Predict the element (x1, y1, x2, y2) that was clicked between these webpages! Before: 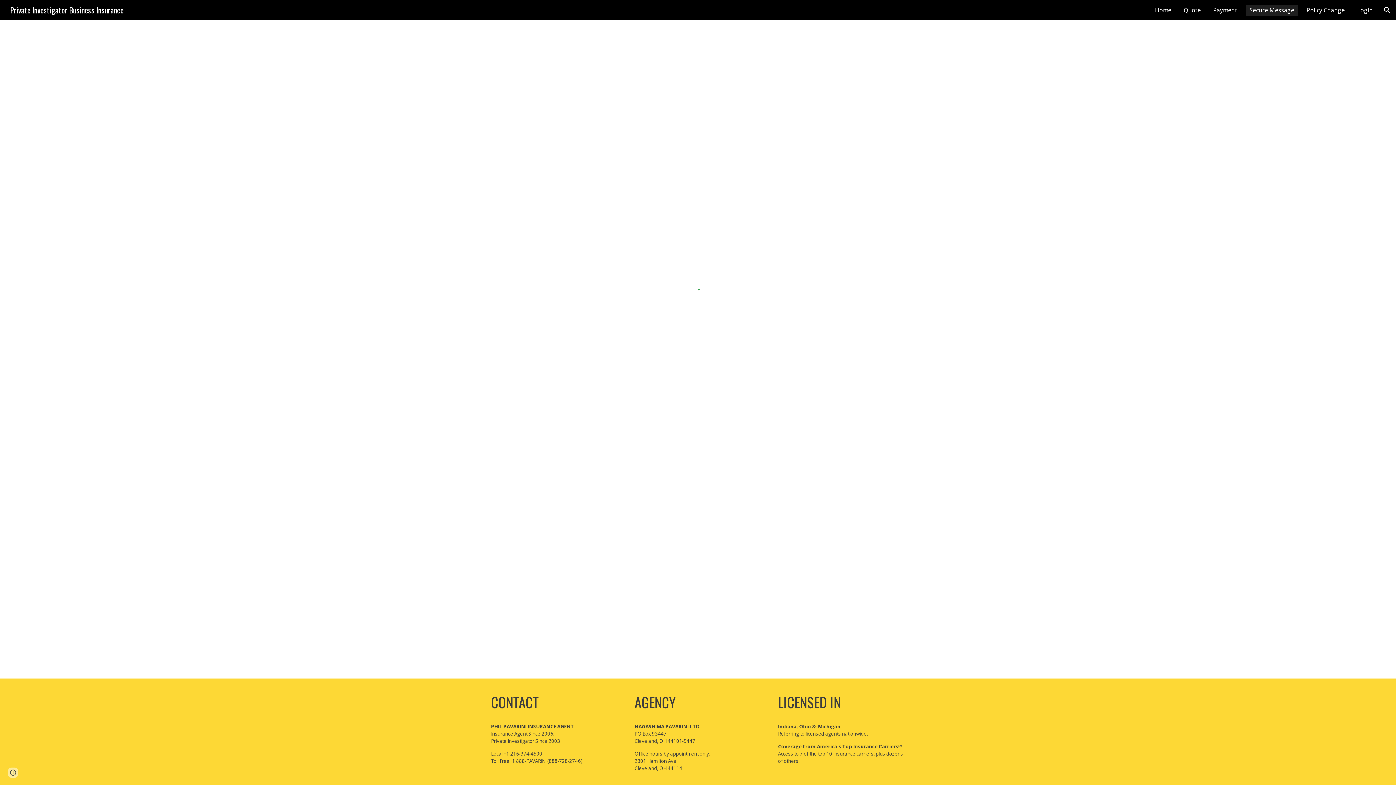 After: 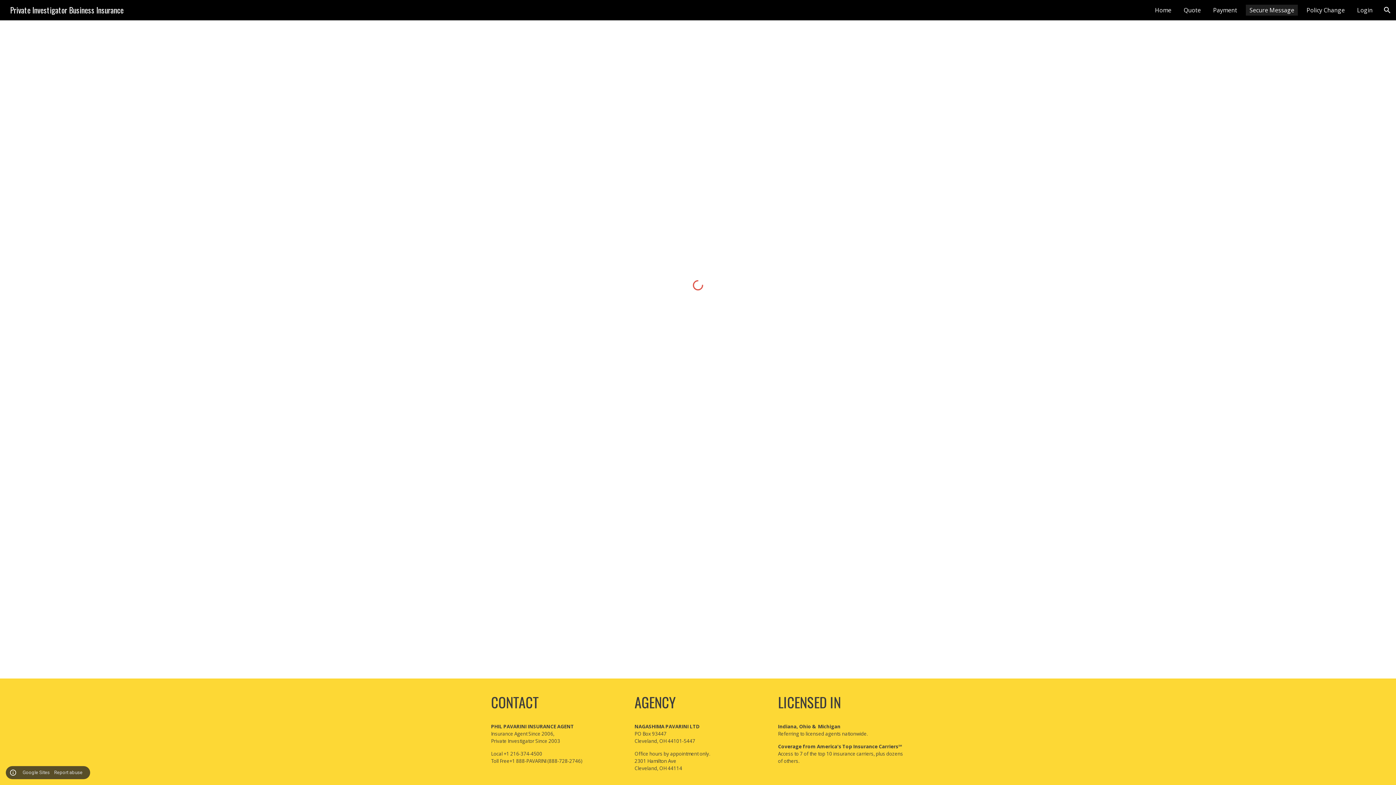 Action: bbox: (8, 768, 18, 778) label: Site actions